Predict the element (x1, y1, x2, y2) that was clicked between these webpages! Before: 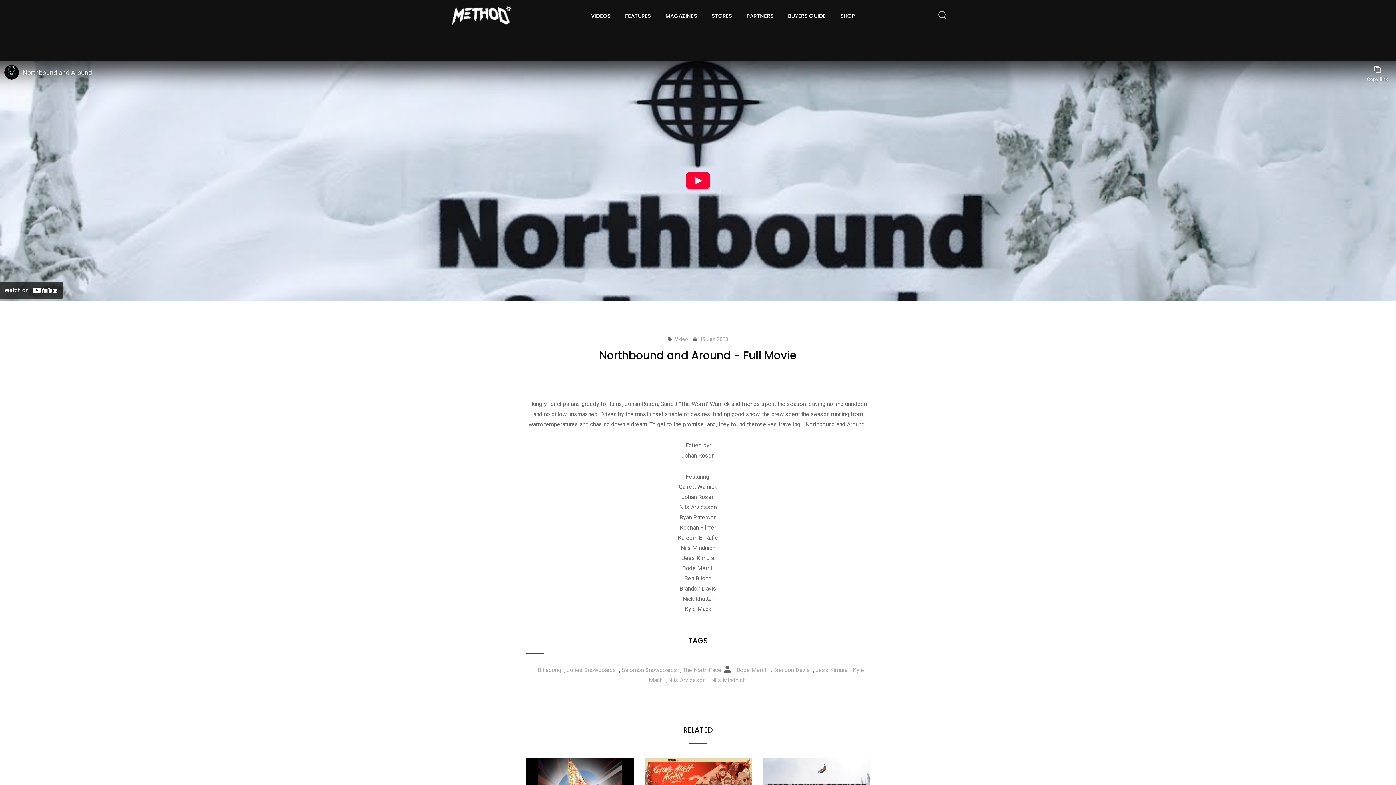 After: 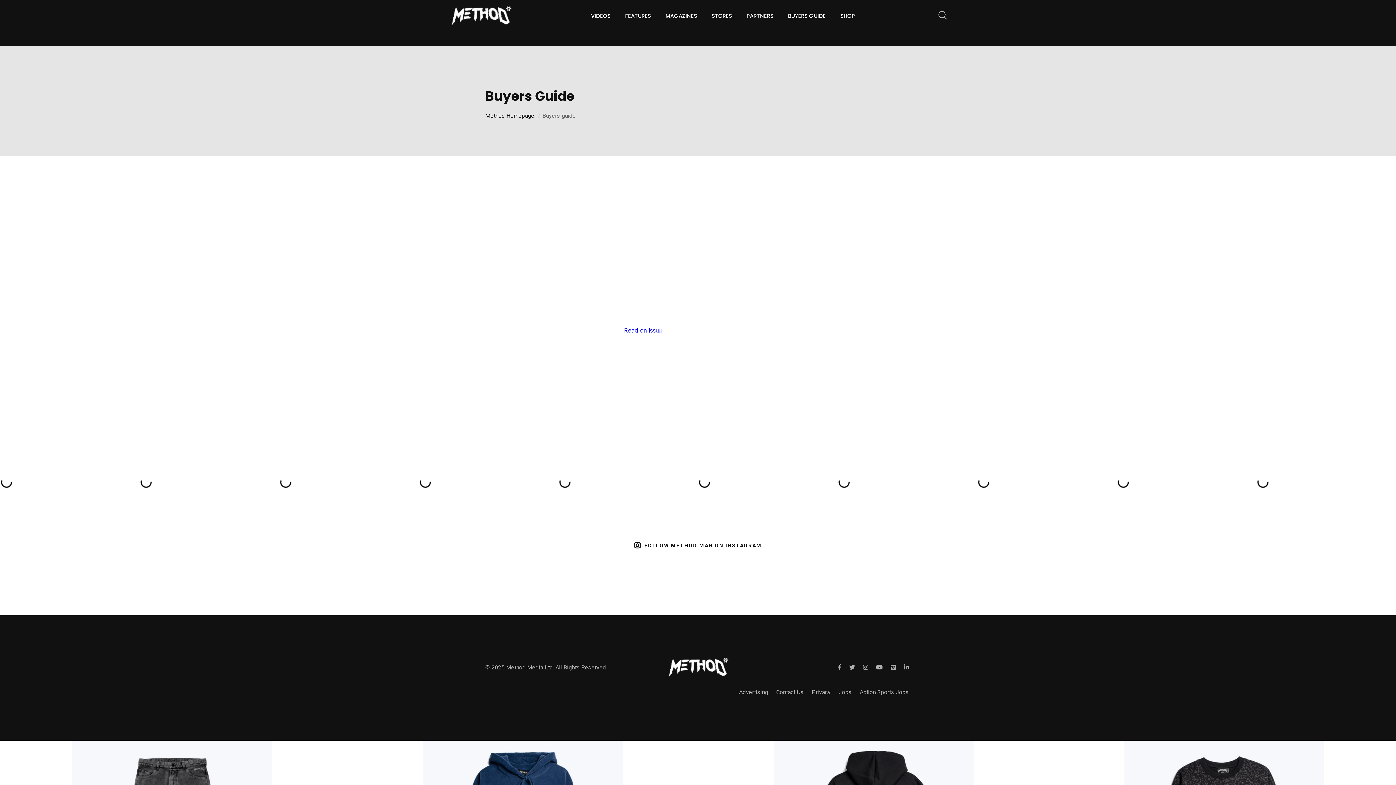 Action: label: BUYERS GUIDE bbox: (780, 0, 833, 31)